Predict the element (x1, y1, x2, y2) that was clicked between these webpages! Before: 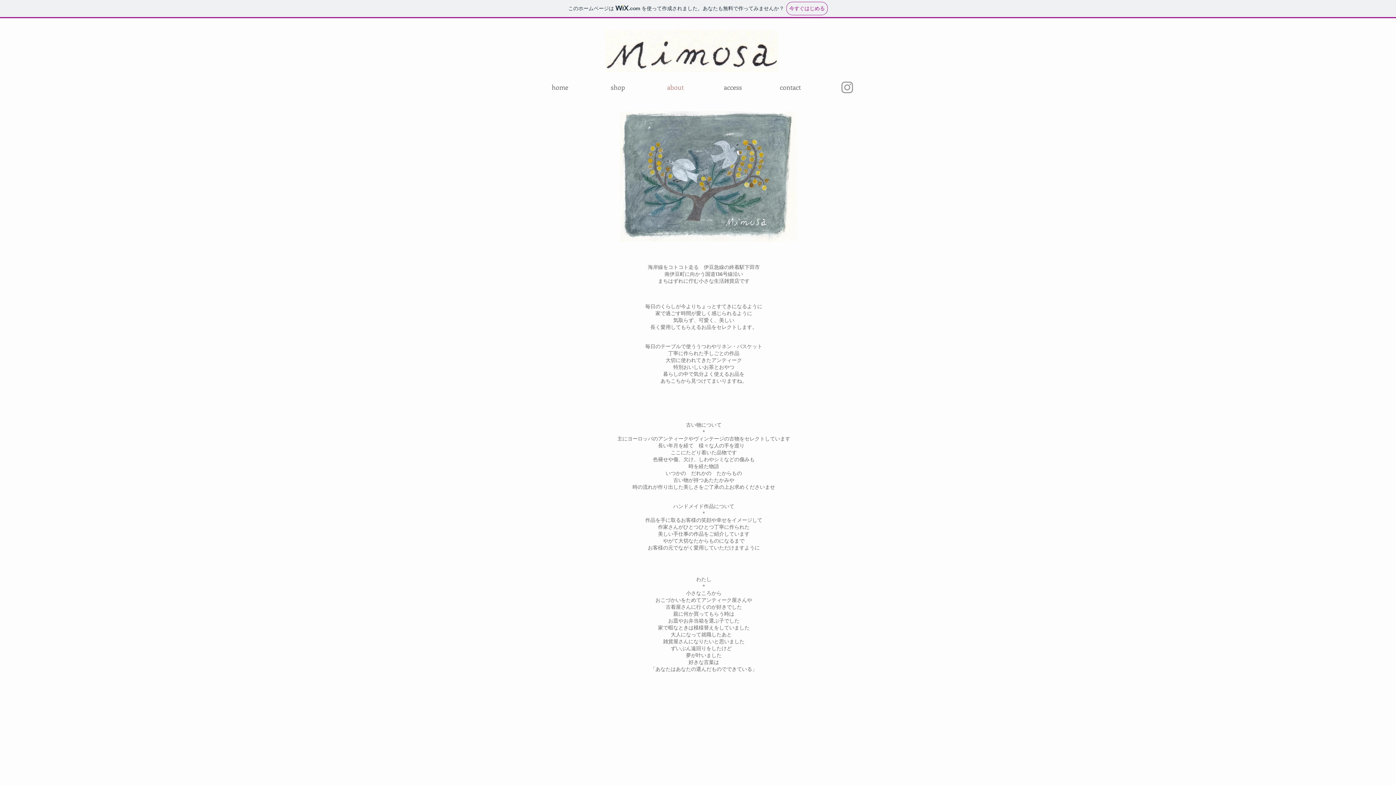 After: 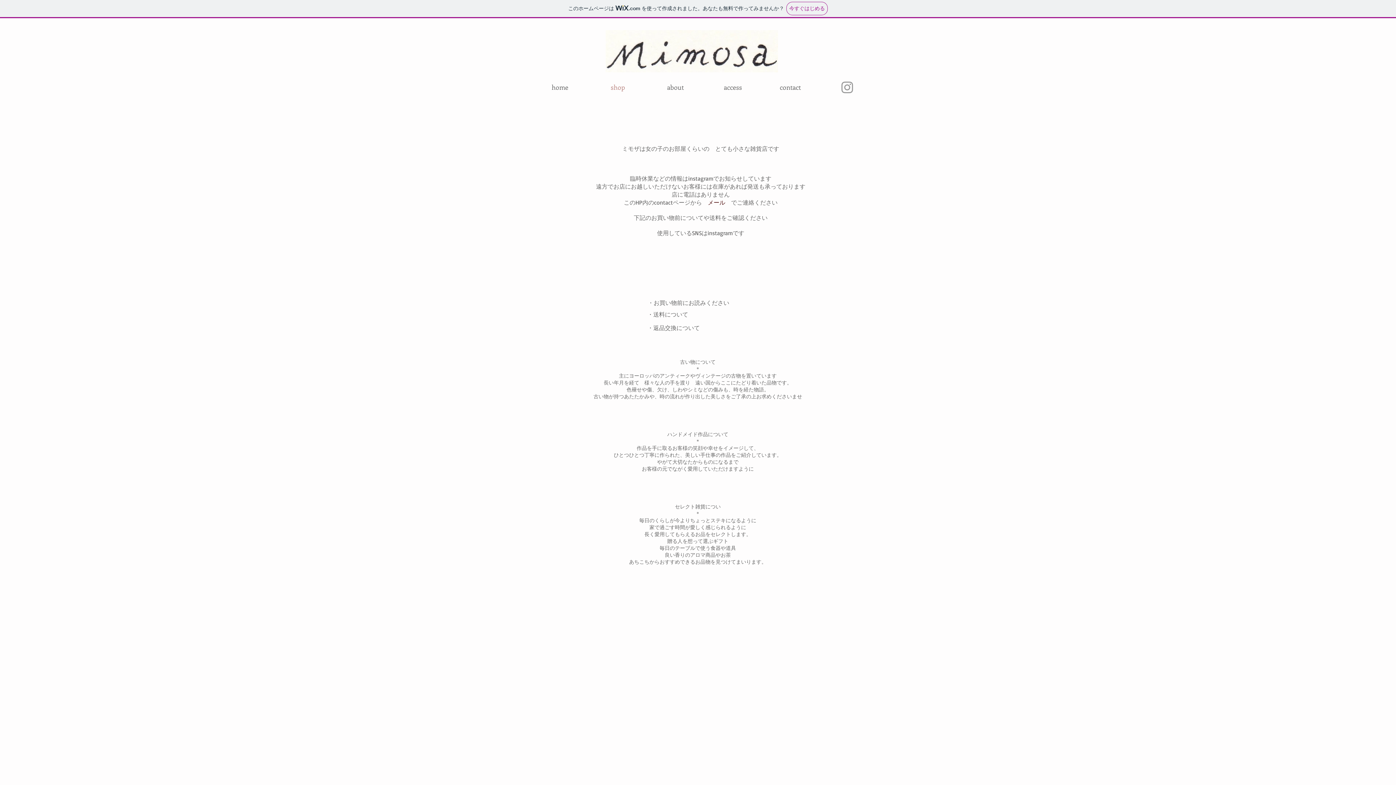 Action: label: shop bbox: (589, 82, 646, 92)